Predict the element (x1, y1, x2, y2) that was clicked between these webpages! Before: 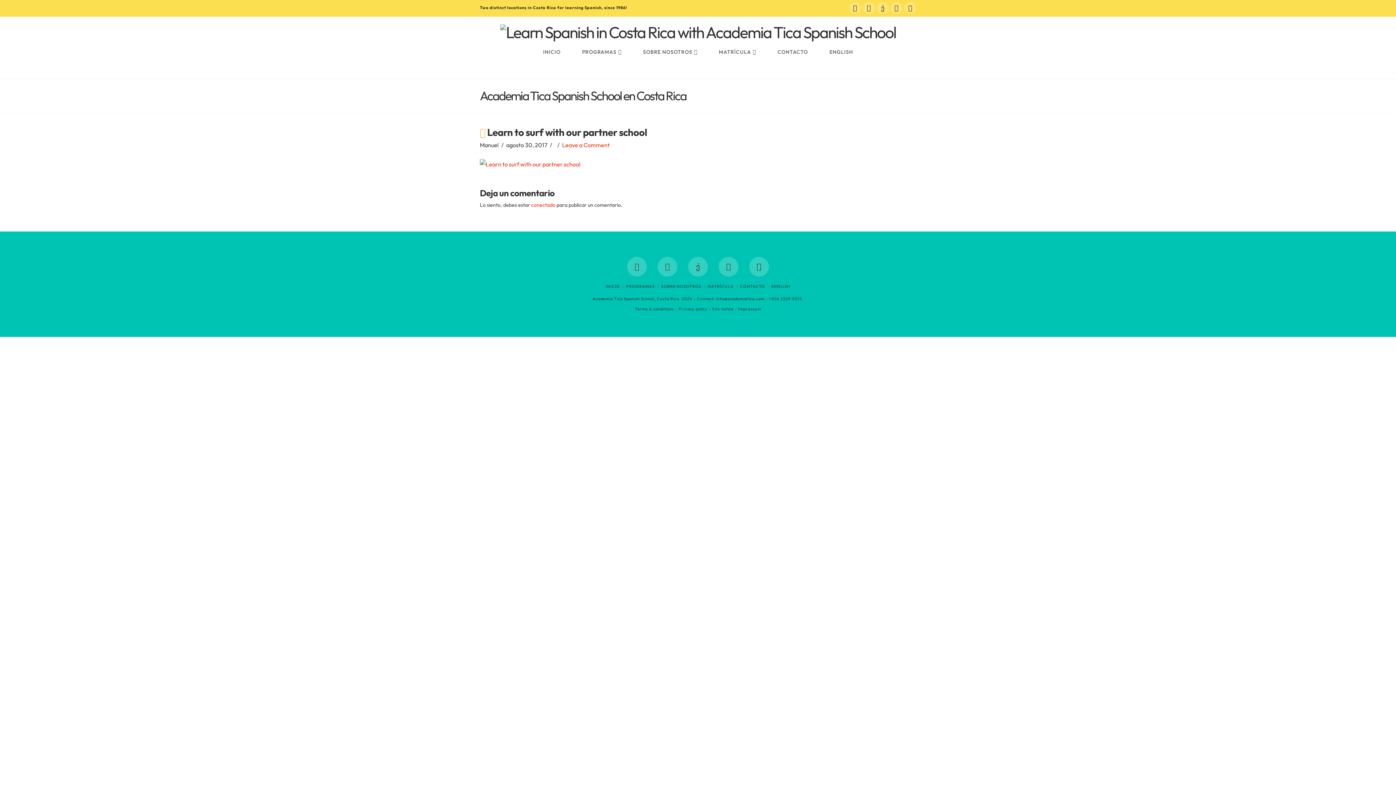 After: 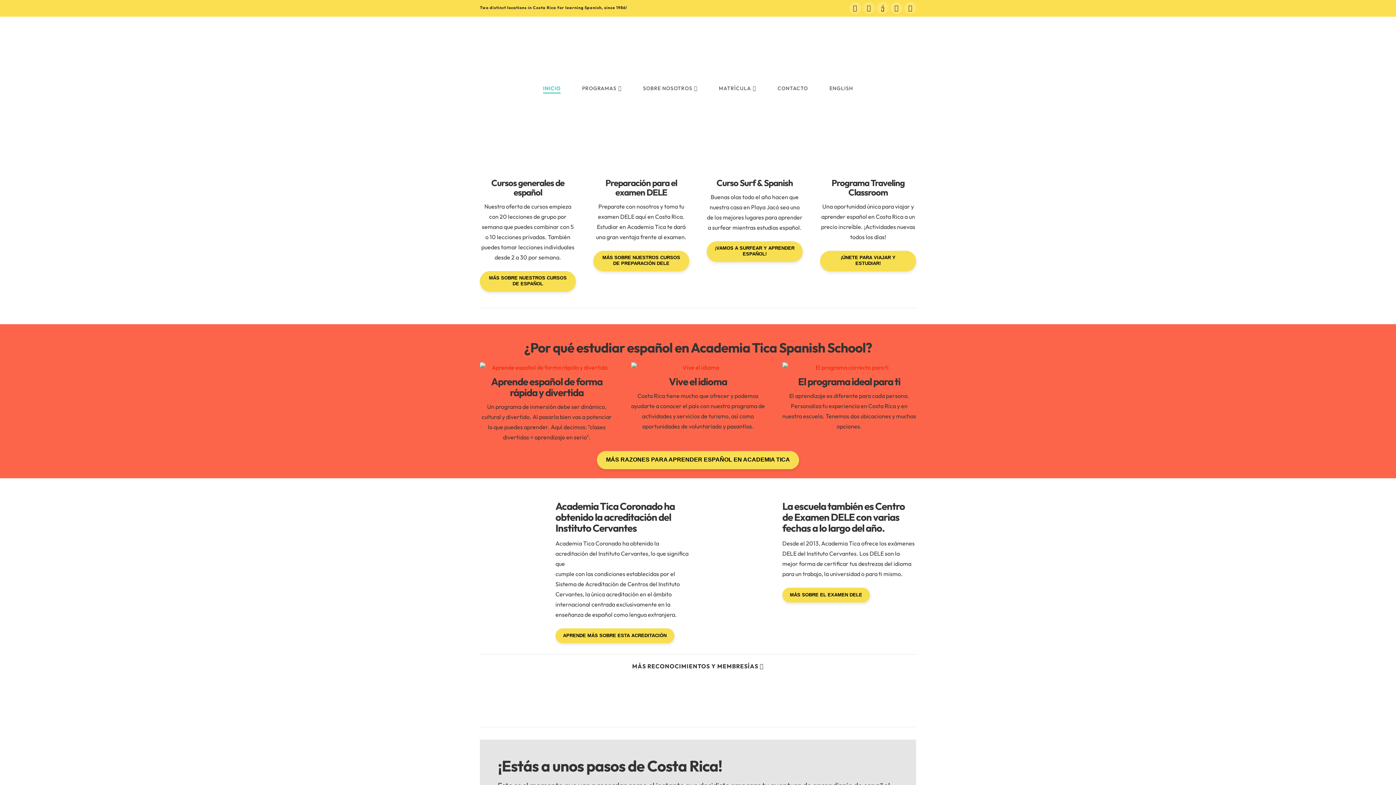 Action: label: INICIO bbox: (605, 283, 620, 289)